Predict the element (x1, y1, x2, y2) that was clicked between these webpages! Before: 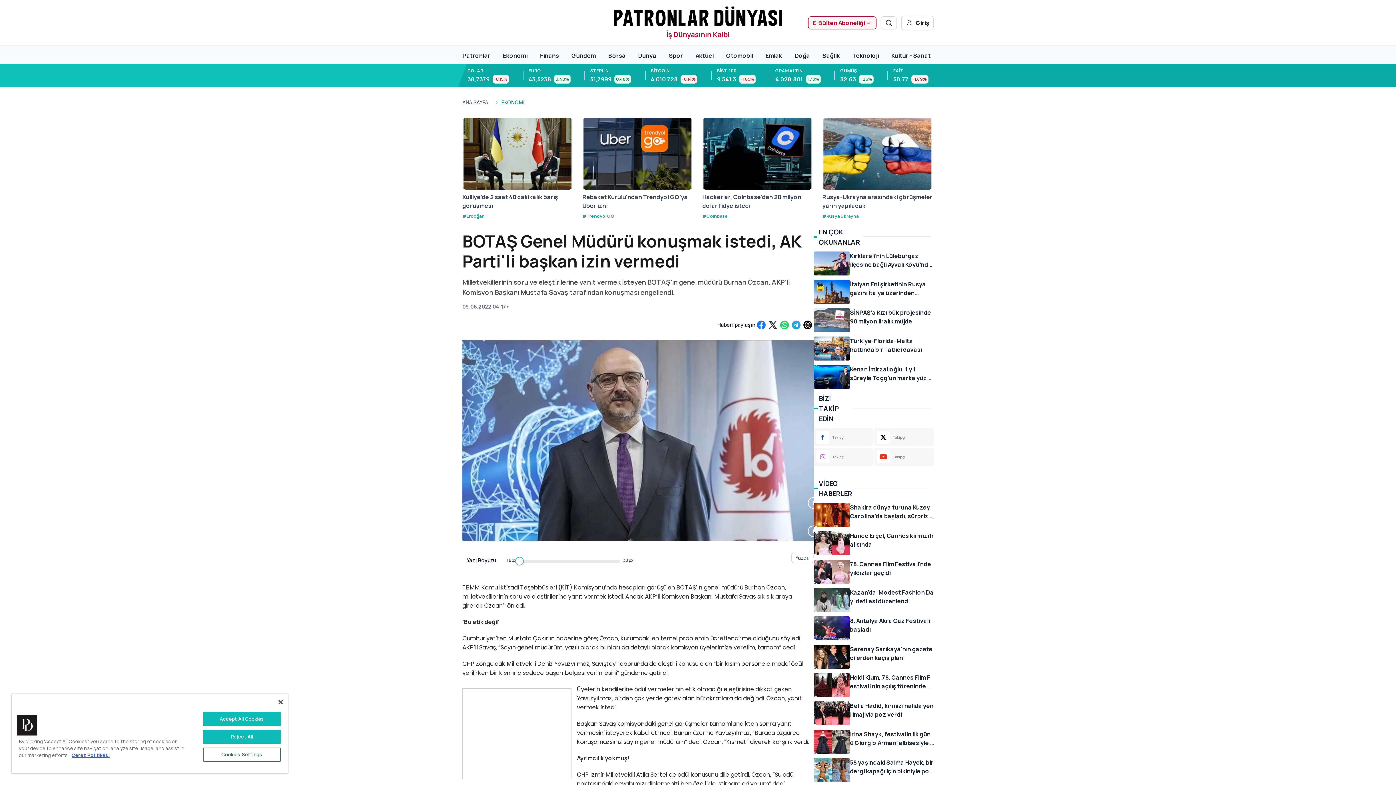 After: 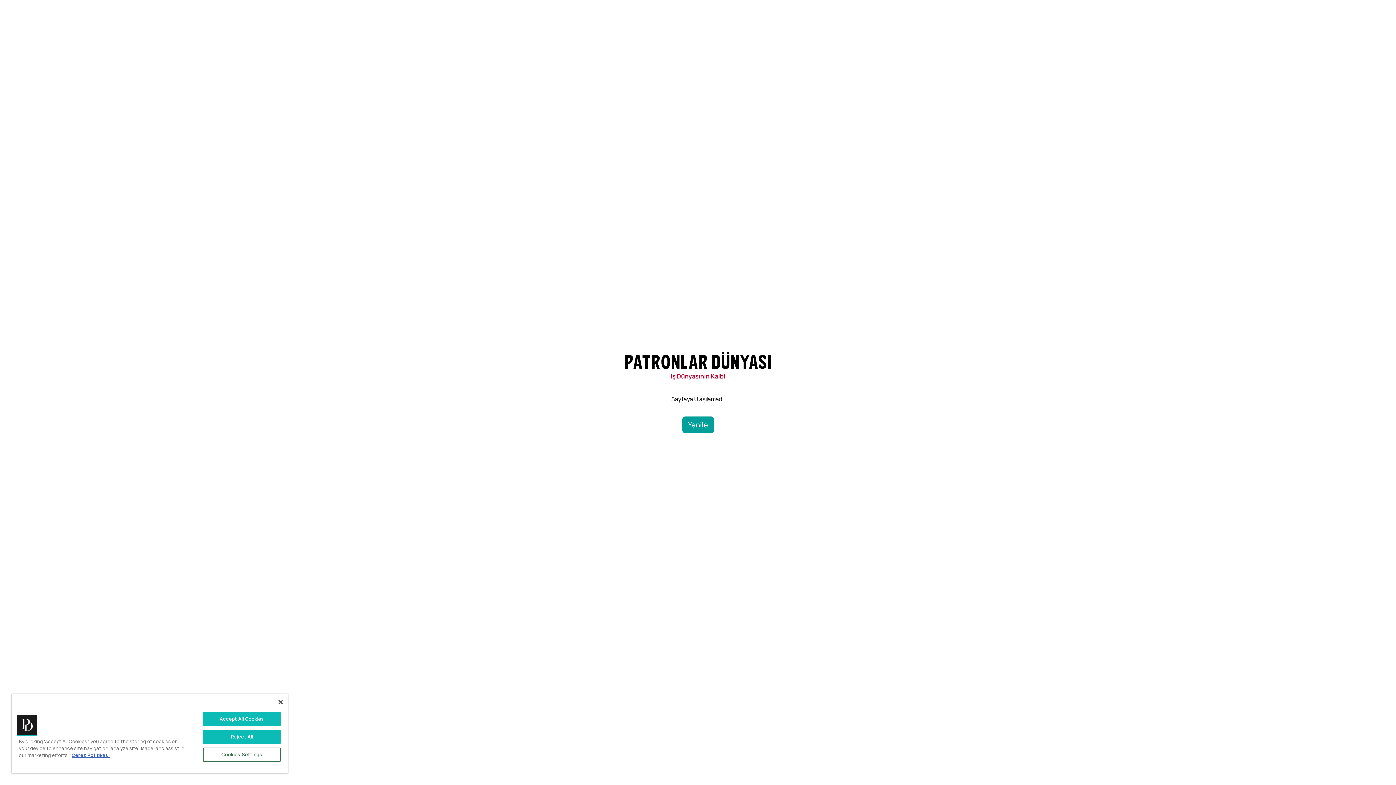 Action: bbox: (462, 98, 488, 106) label: ANA SAYFA